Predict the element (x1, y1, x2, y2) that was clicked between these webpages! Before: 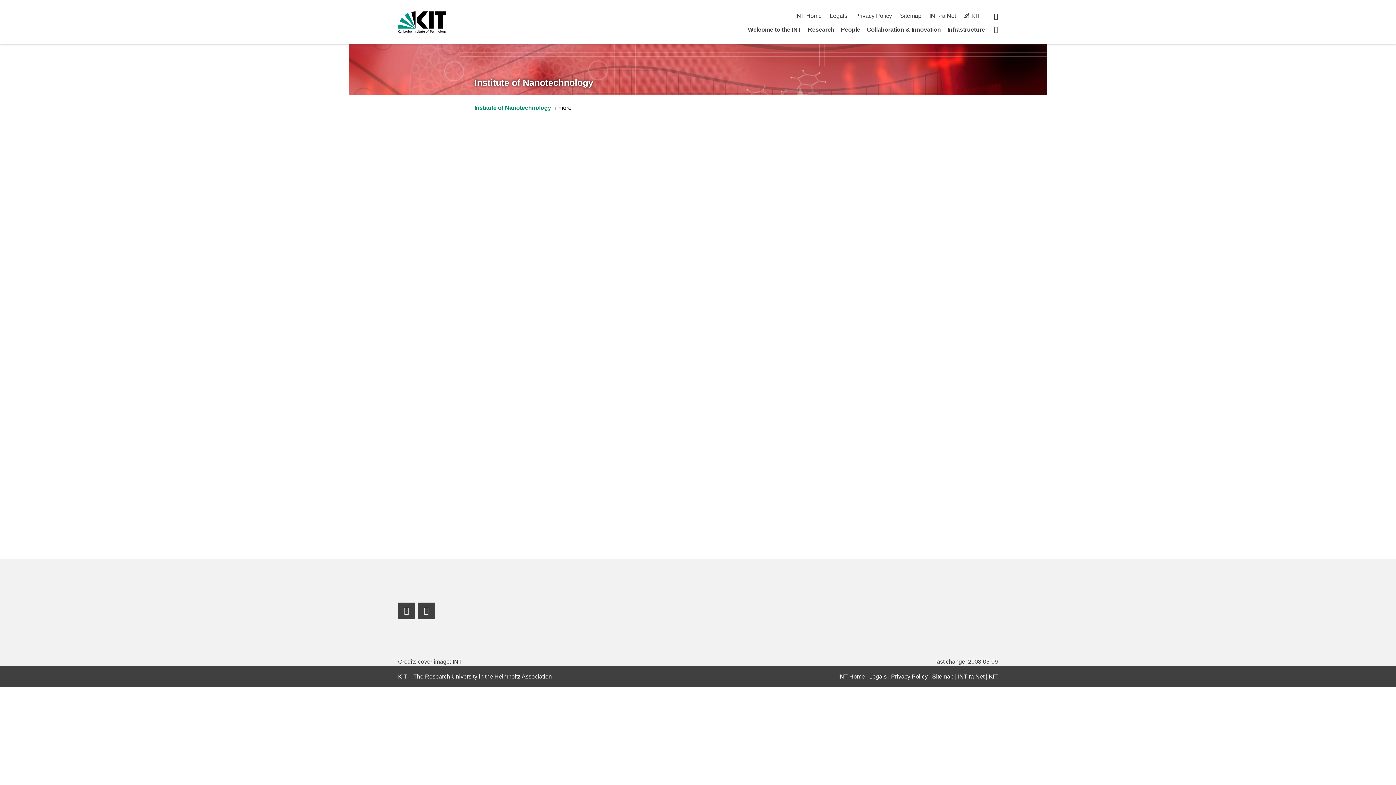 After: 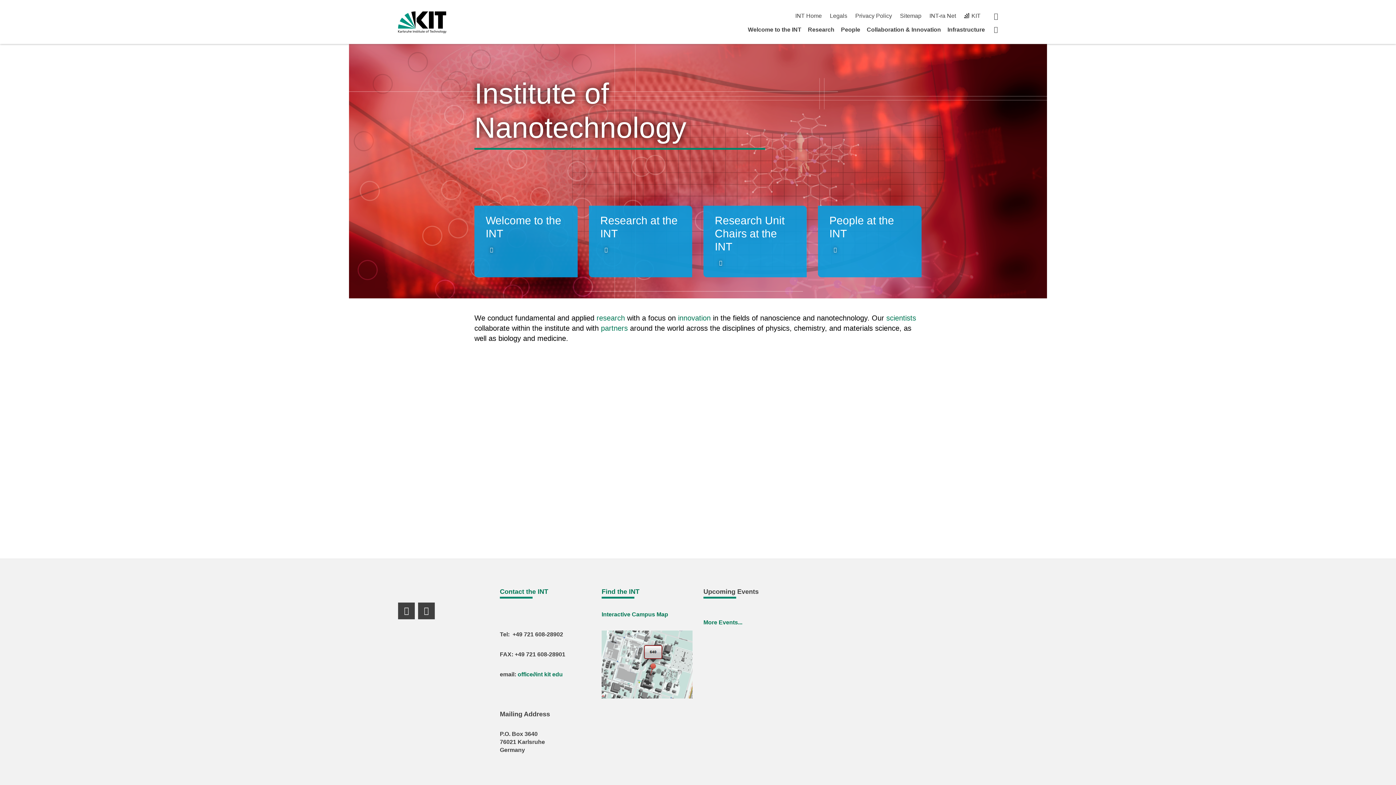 Action: label: INT Home bbox: (838, 673, 865, 679)